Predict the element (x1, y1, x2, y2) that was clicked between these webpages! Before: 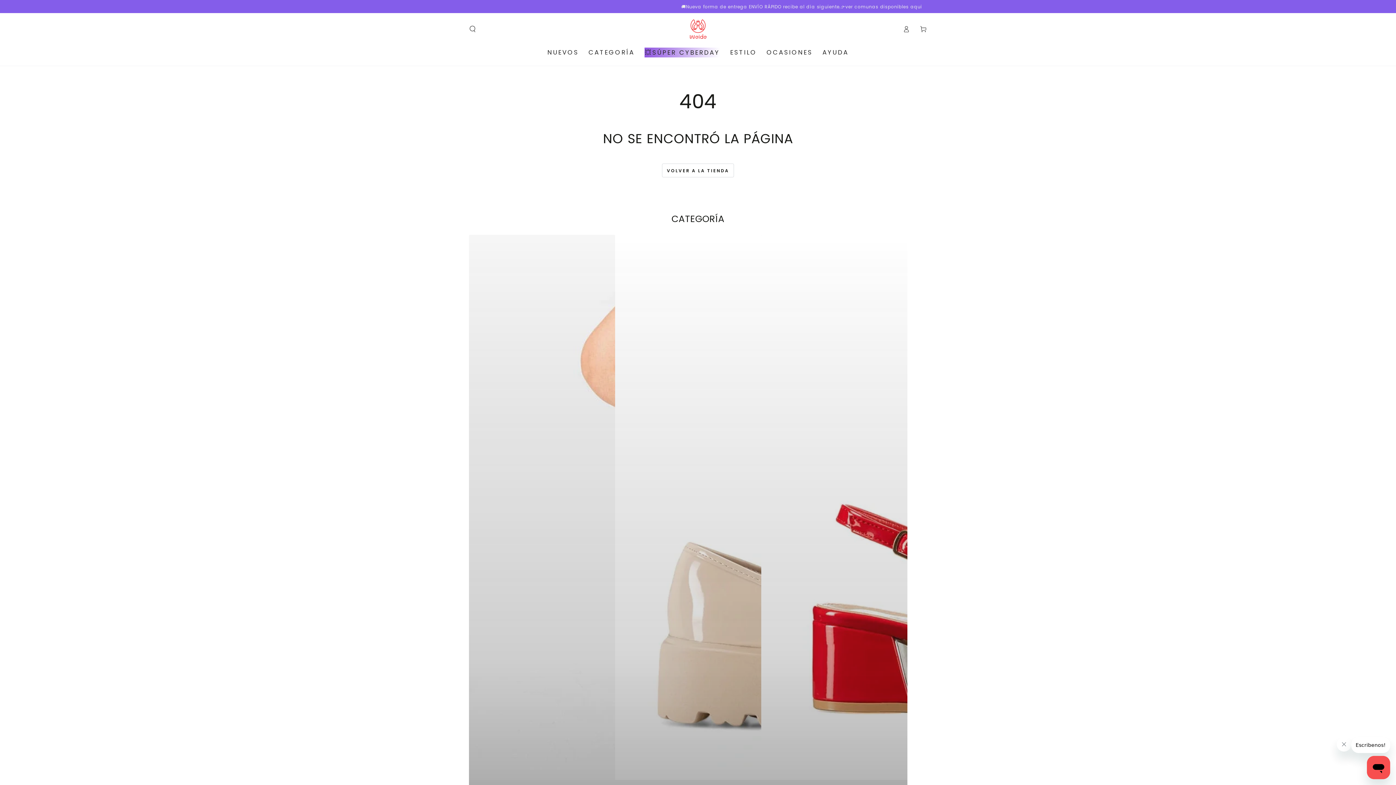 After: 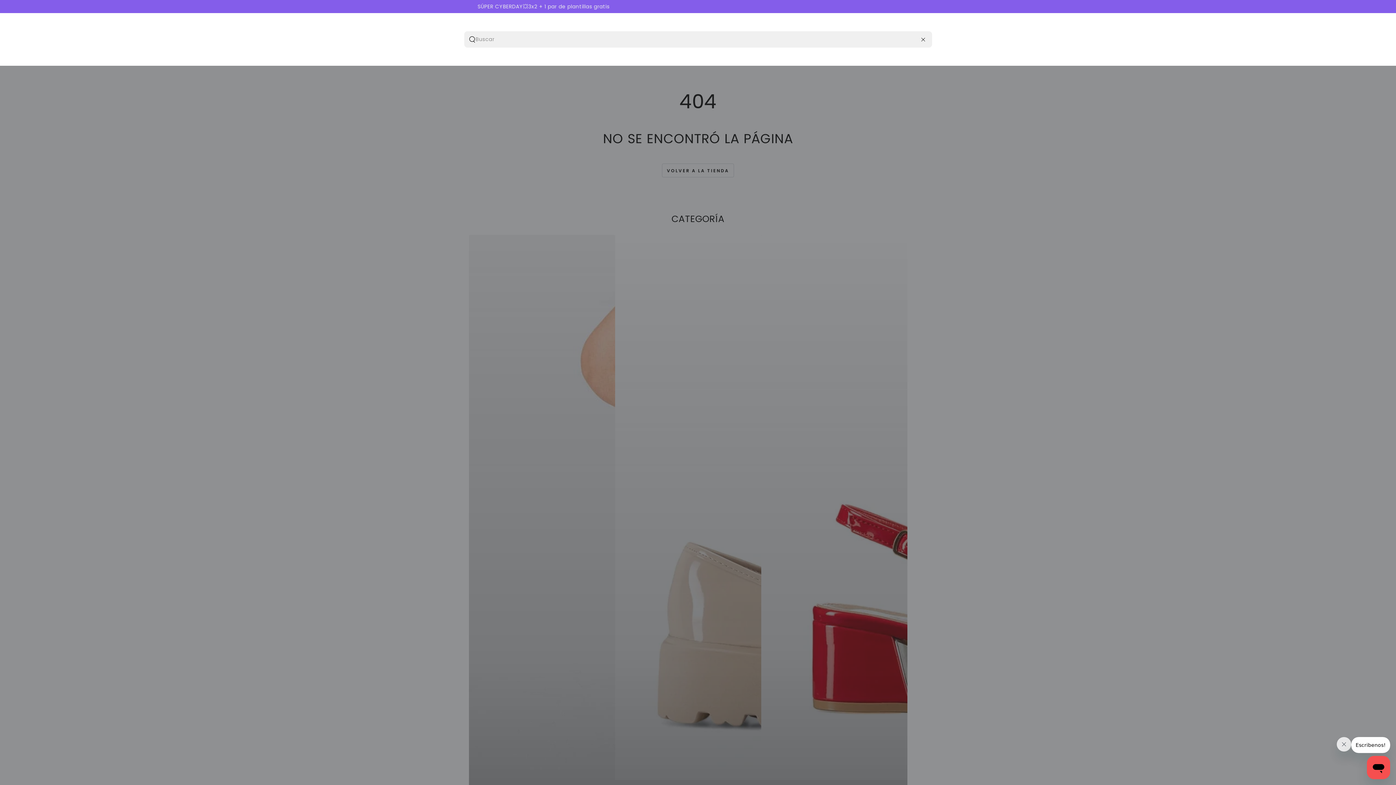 Action: bbox: (464, 21, 481, 36) label: Buscar en nuestro sitio